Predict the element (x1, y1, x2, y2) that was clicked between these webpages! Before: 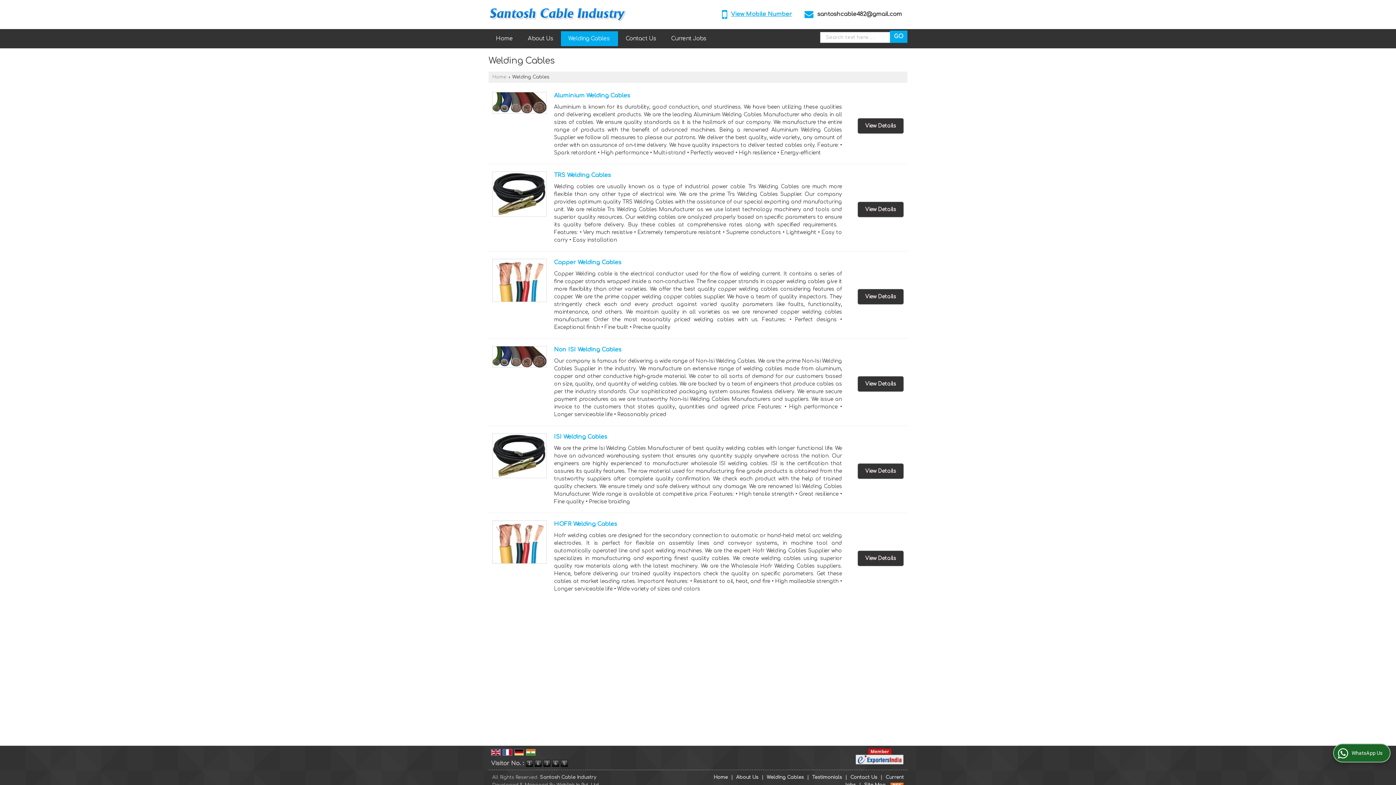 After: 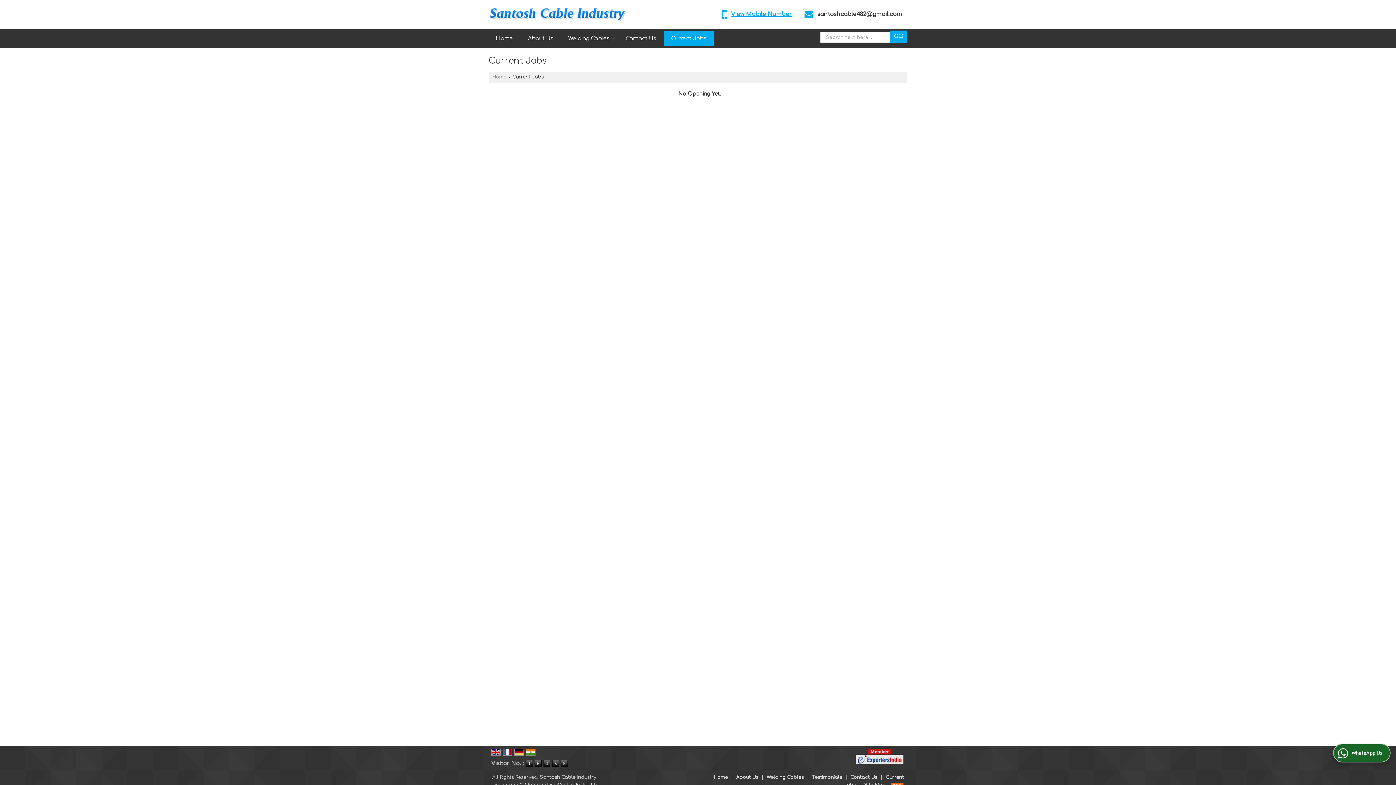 Action: label: Current Jobs bbox: (664, 31, 713, 46)